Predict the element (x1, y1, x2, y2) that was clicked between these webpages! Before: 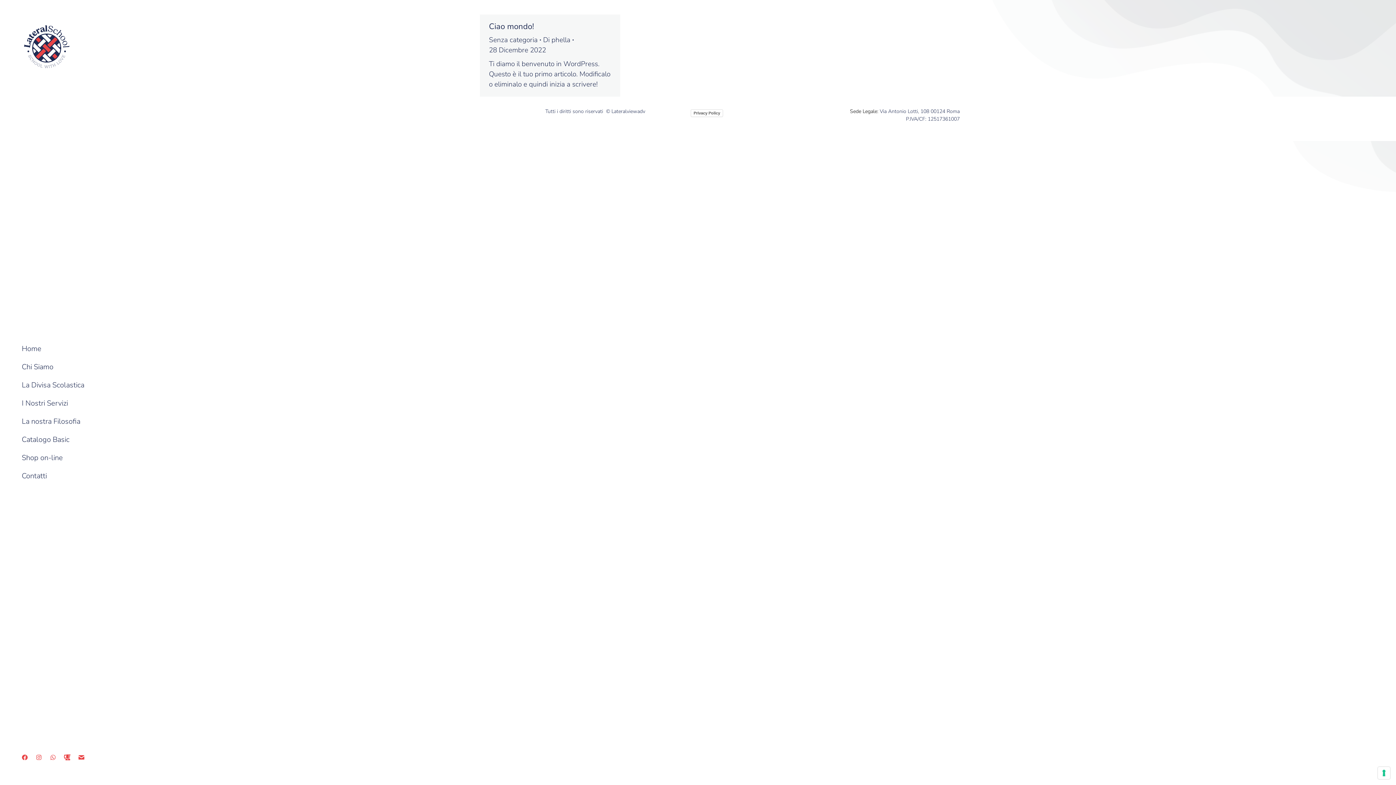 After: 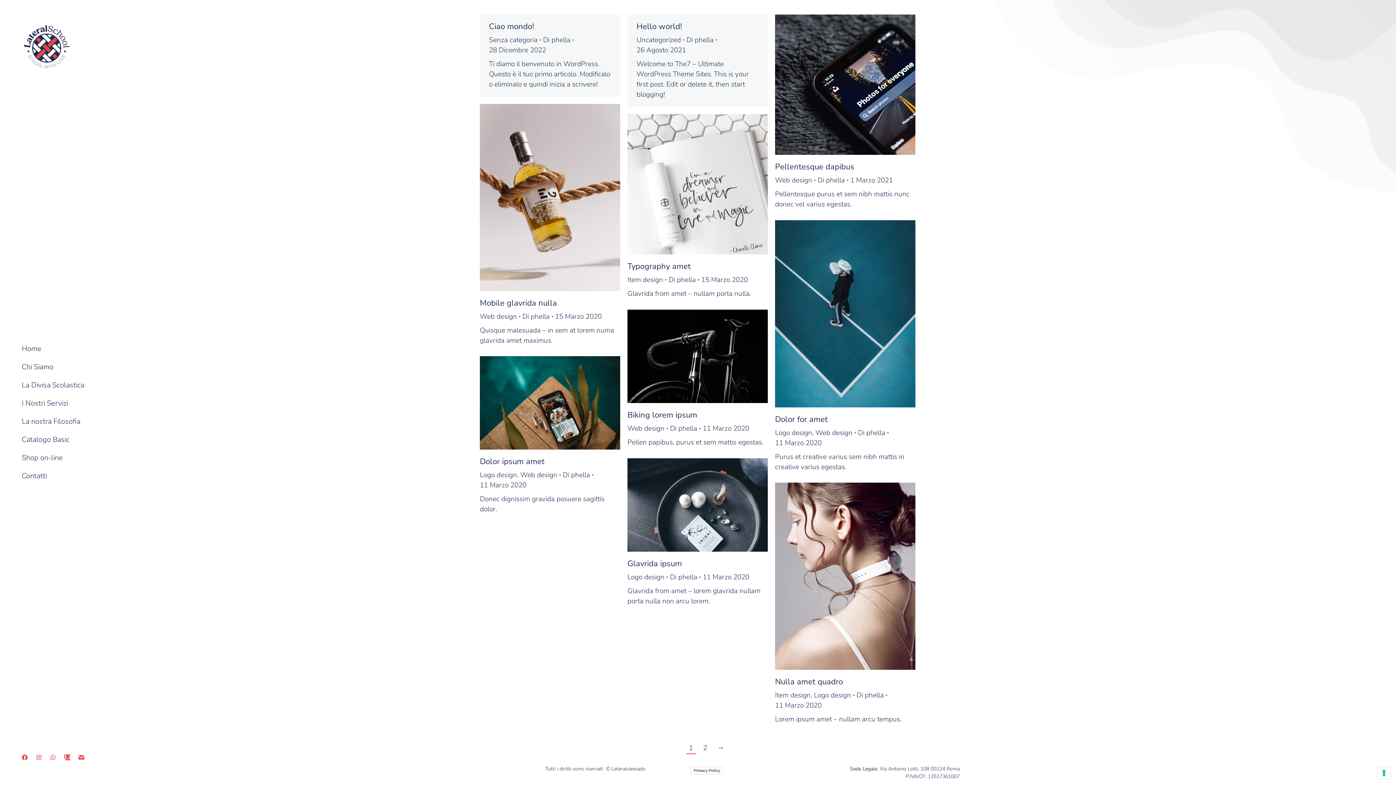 Action: label: Di phella bbox: (543, 34, 573, 45)